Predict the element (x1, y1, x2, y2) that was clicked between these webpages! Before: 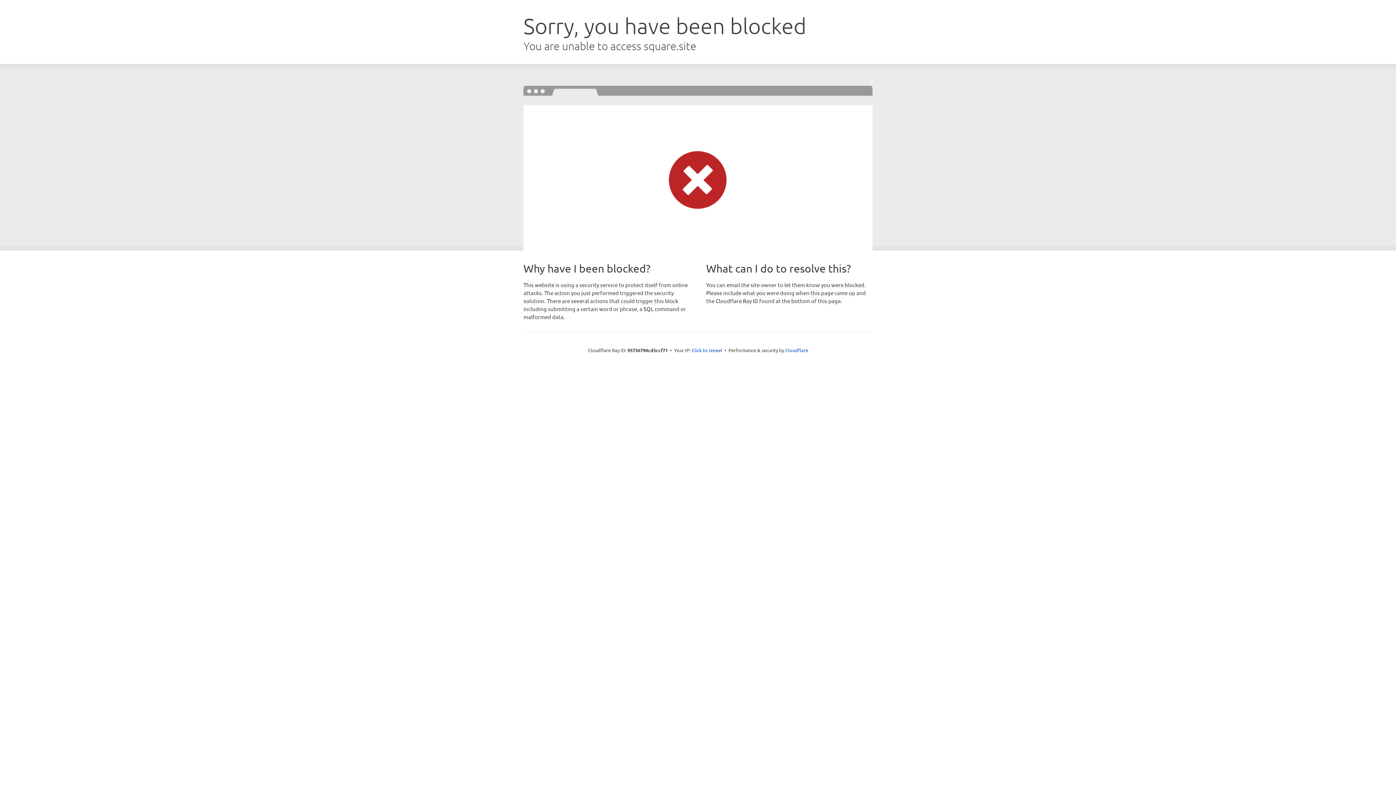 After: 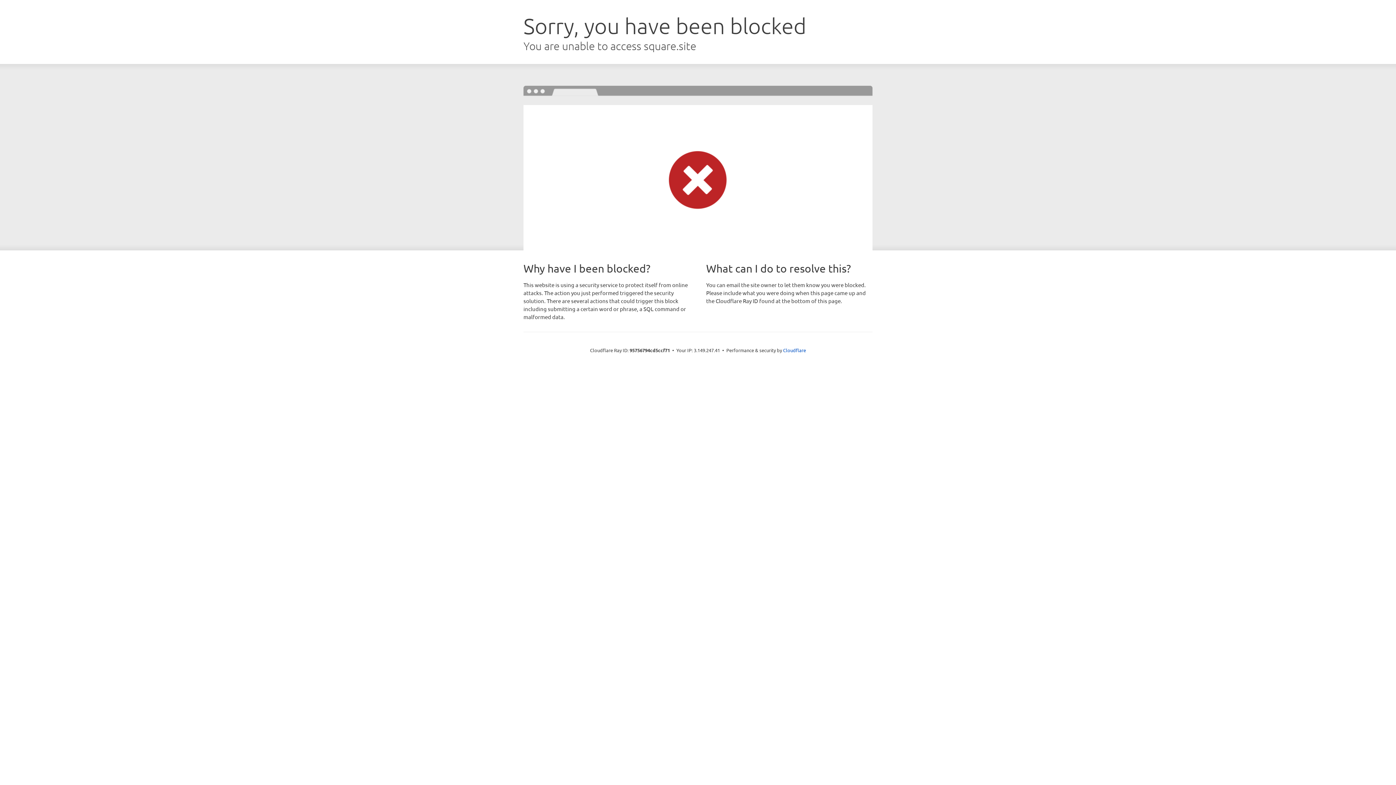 Action: bbox: (691, 346, 722, 353) label: Click to reveal